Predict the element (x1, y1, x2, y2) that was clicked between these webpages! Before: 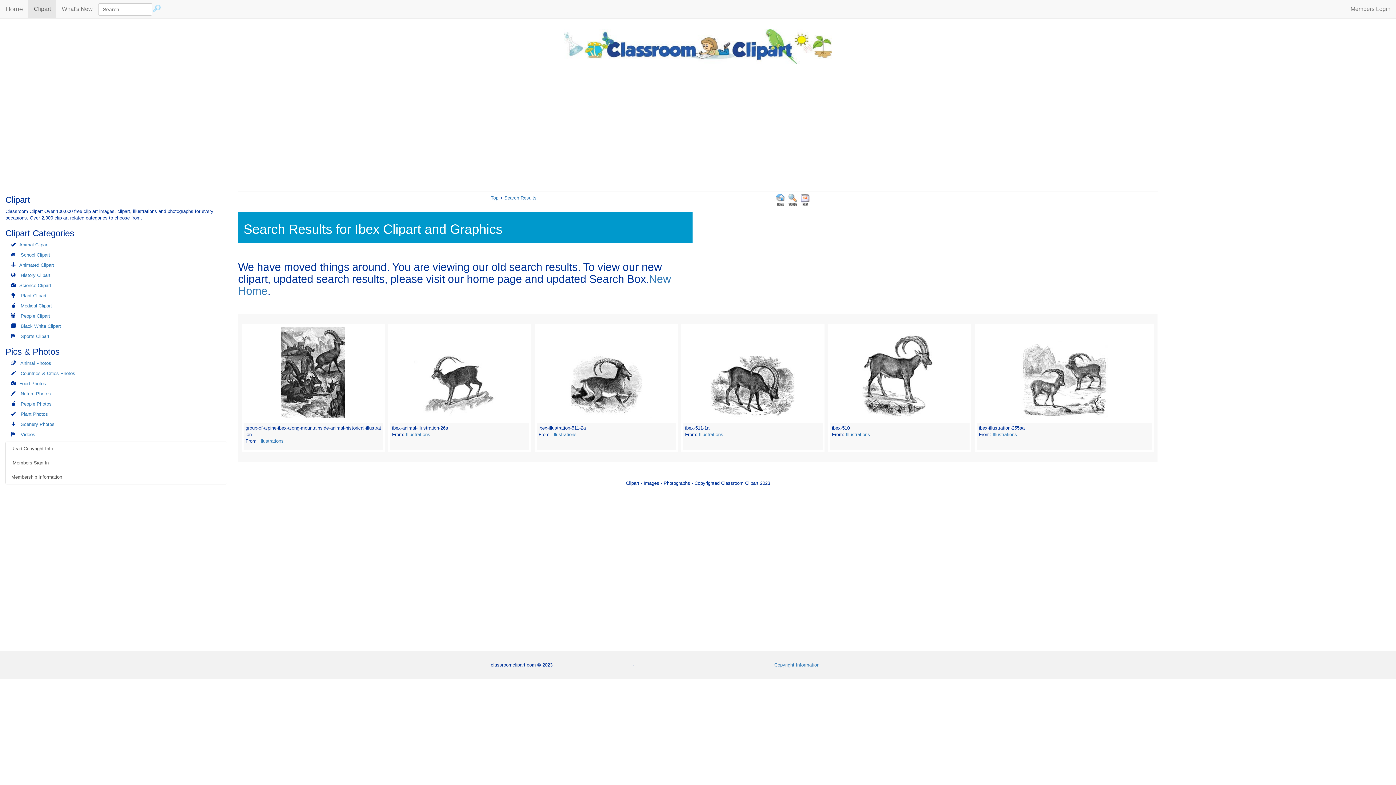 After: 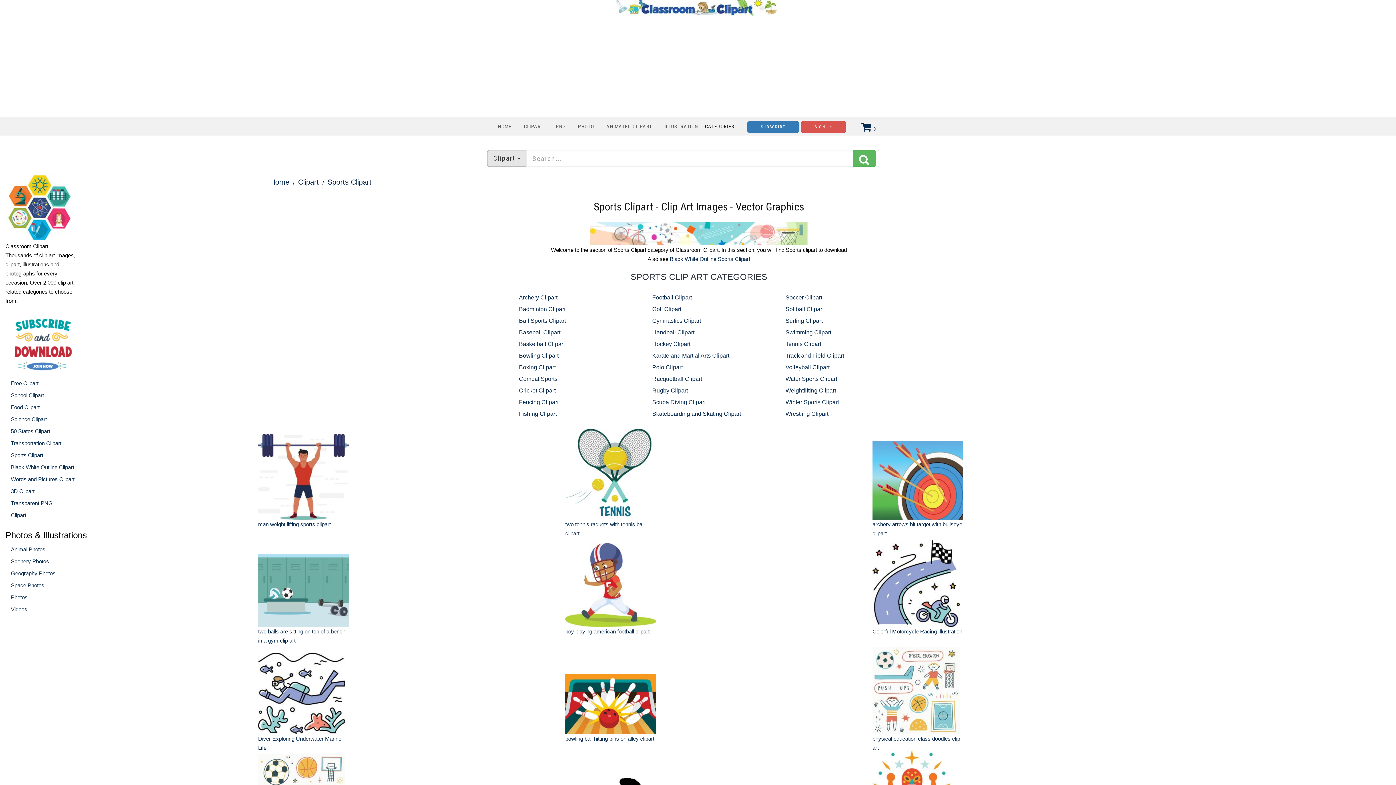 Action: label: Sports Clipart bbox: (20, 333, 49, 339)